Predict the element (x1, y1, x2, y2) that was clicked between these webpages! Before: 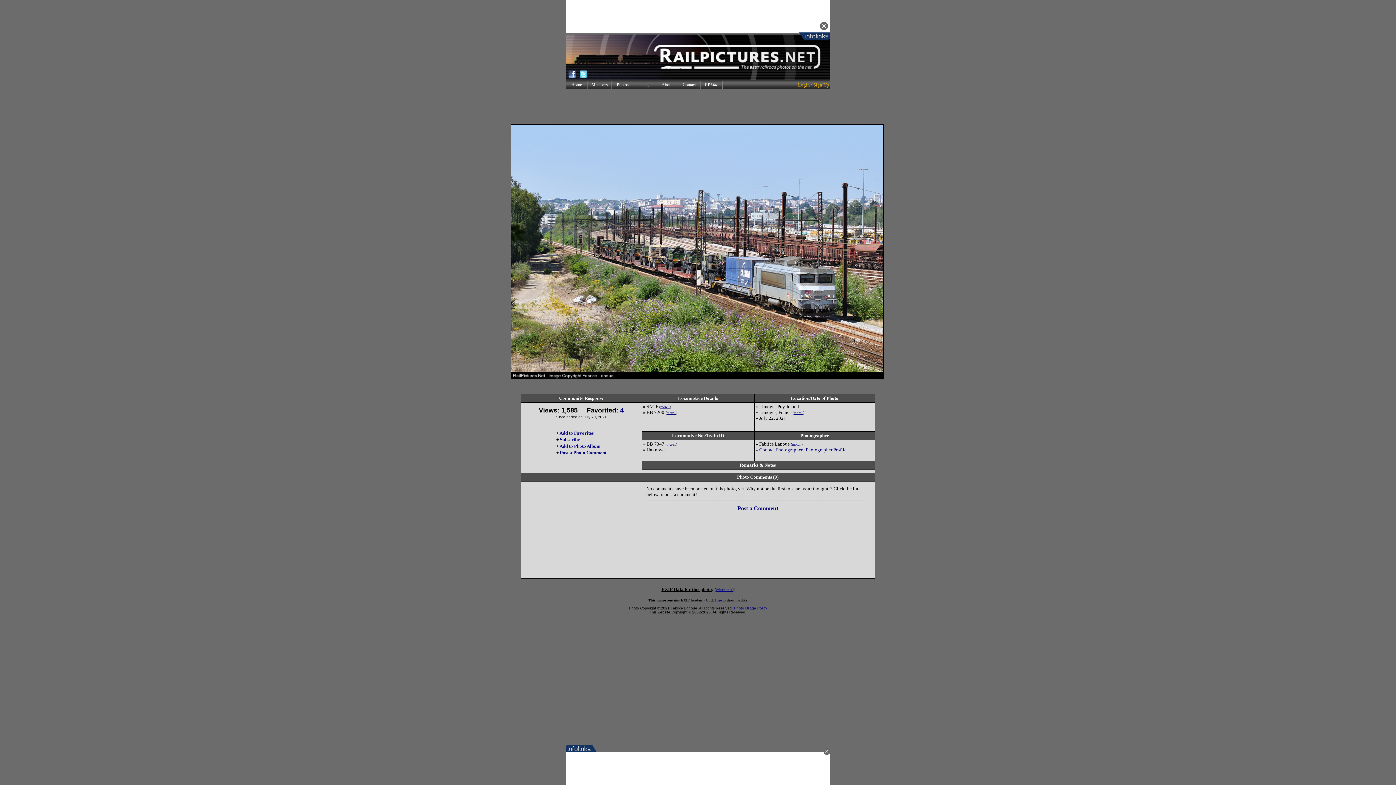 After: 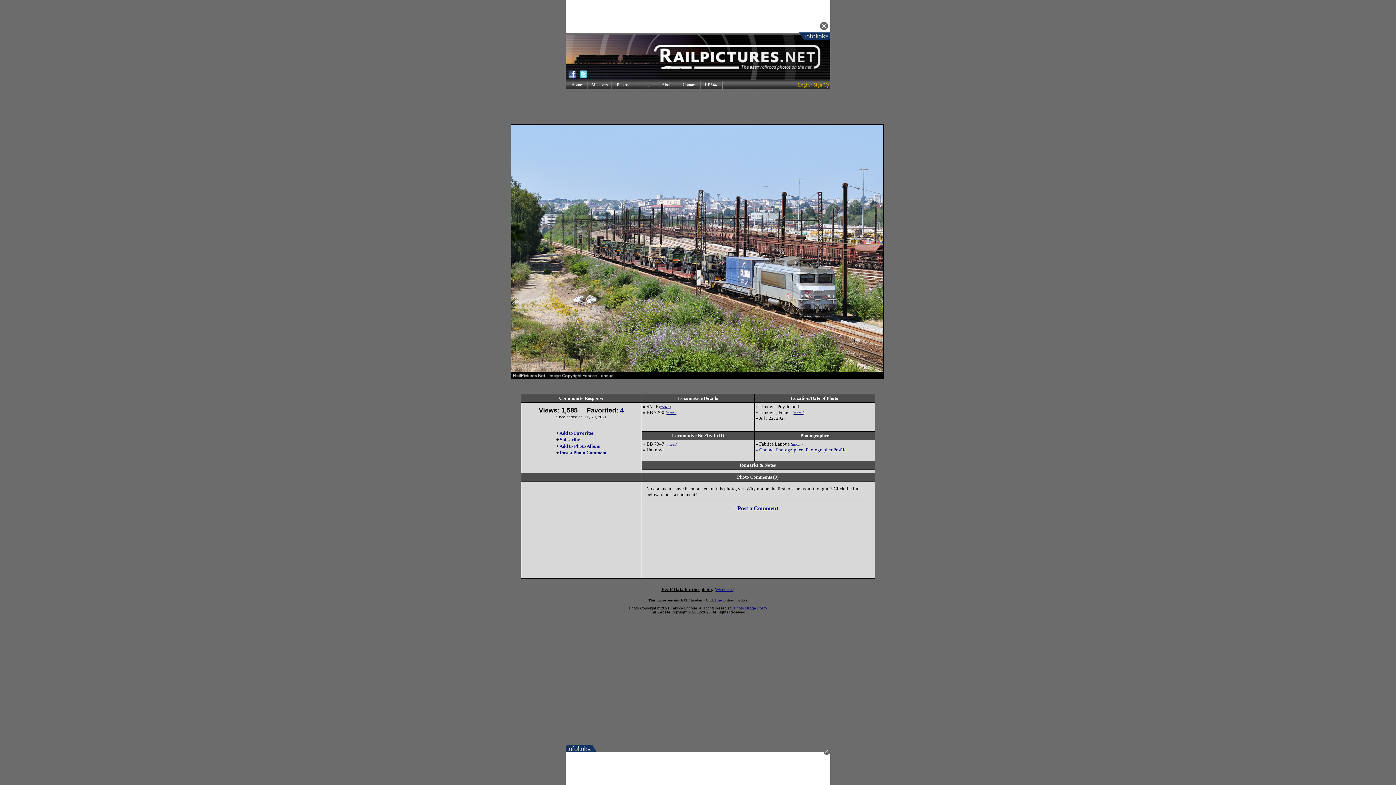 Action: bbox: (759, 447, 802, 452) label: Contact Photographer